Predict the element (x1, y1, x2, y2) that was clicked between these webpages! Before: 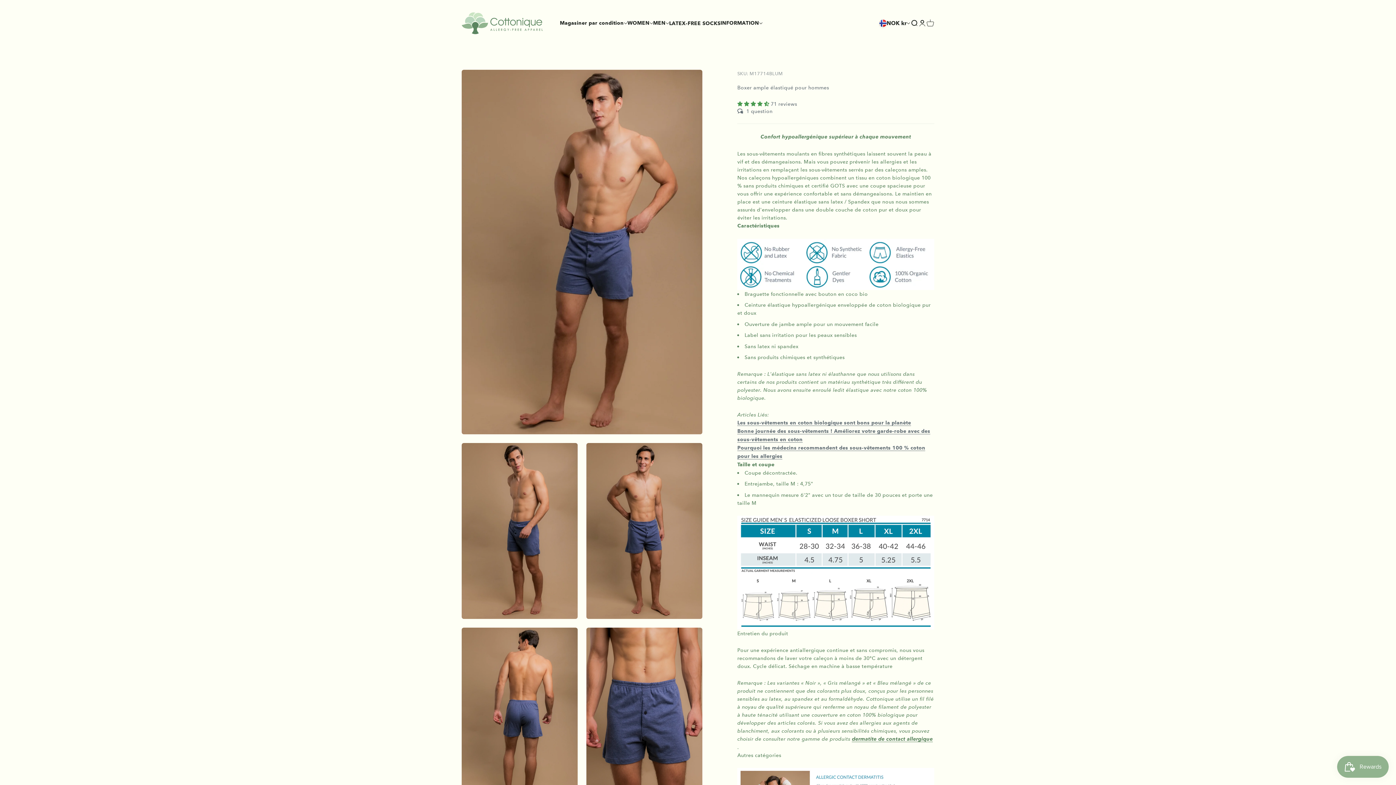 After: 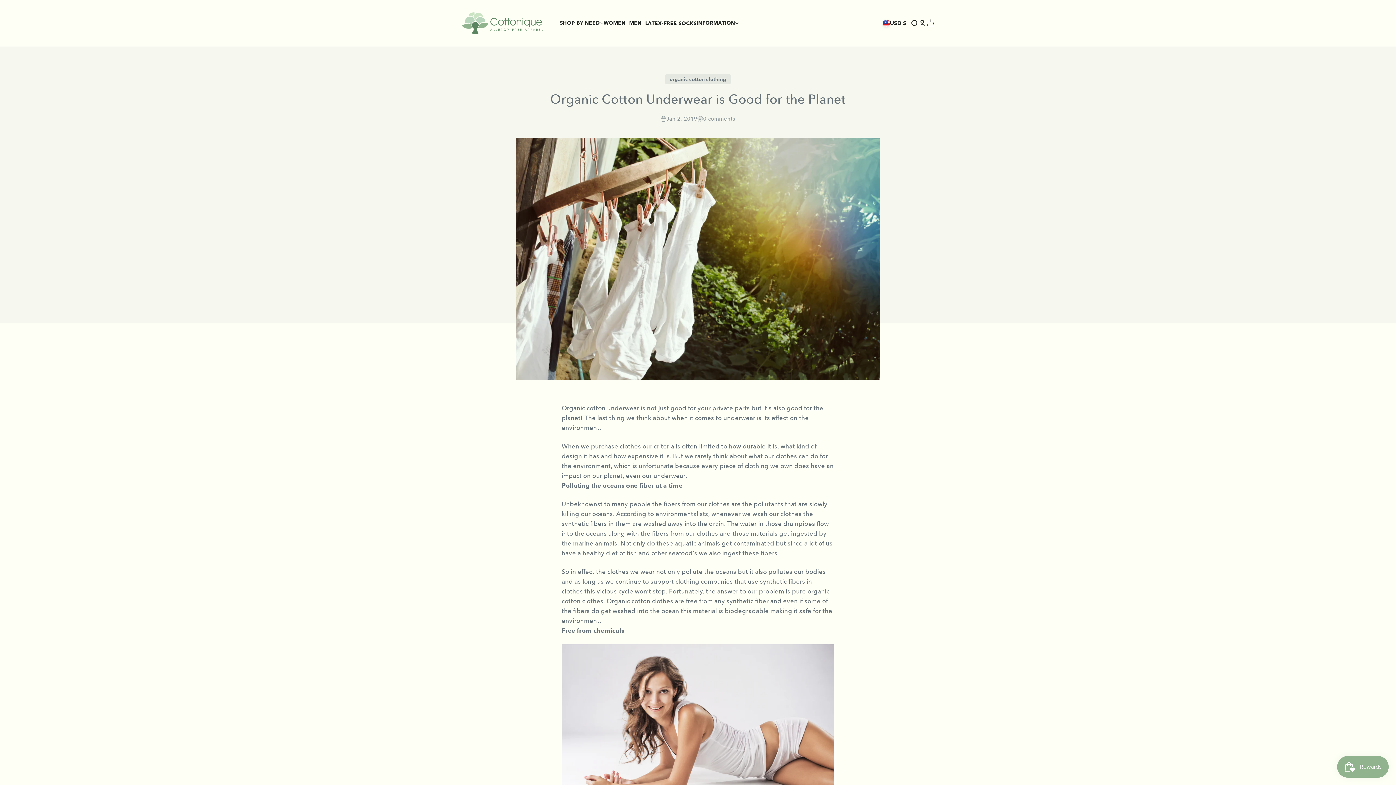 Action: label: Les sous-vêtements en coton biologique sont bons pour la planète bbox: (737, 419, 911, 426)